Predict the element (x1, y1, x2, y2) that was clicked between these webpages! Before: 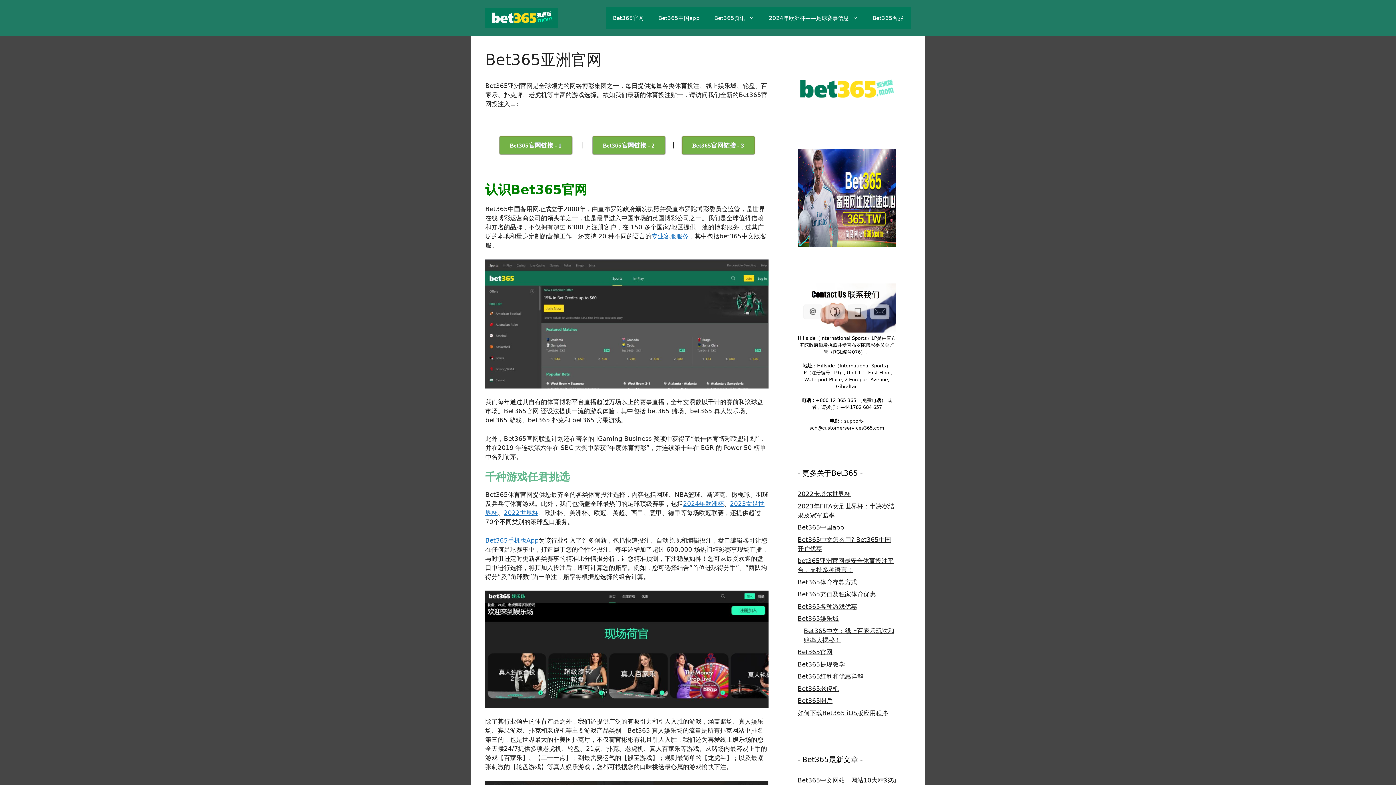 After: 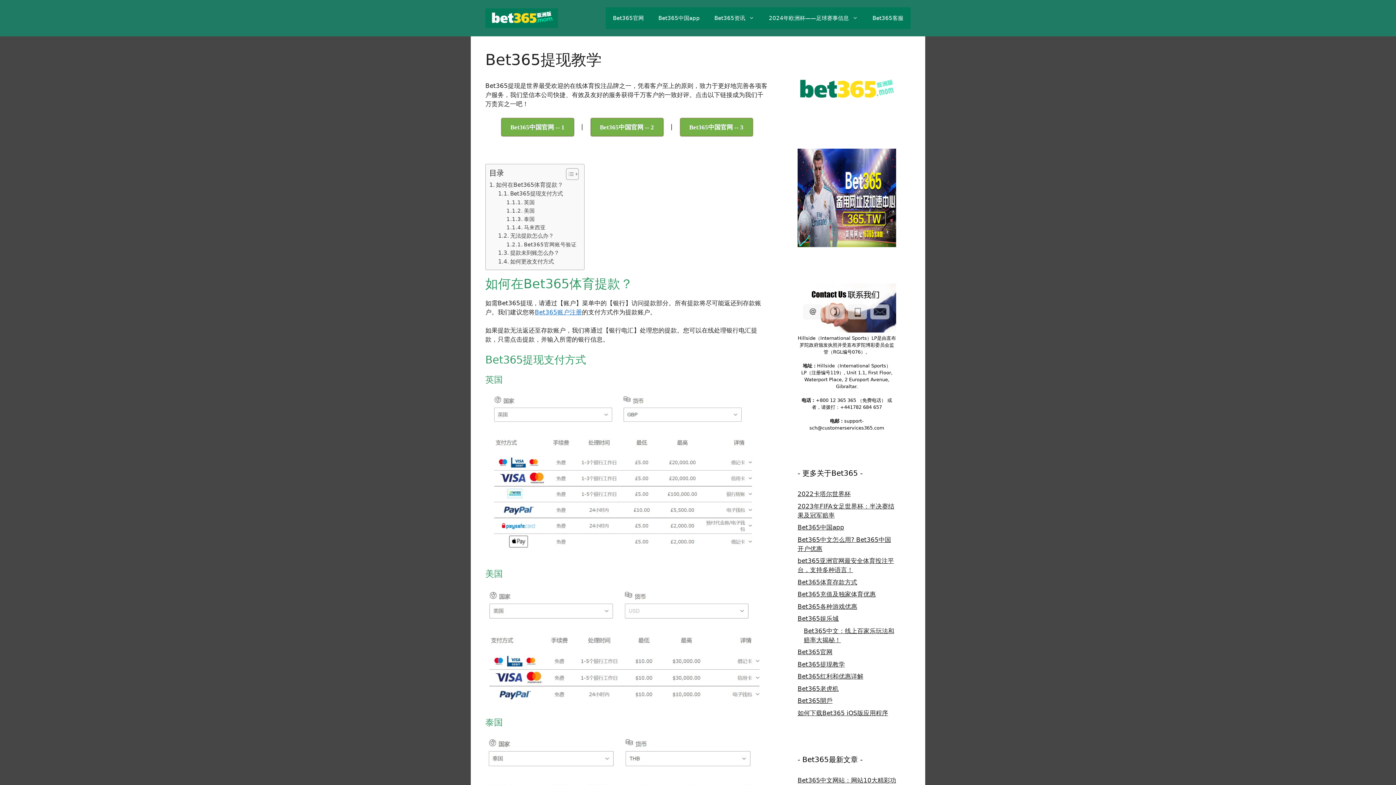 Action: label: Bet365提现教学 bbox: (797, 660, 845, 668)